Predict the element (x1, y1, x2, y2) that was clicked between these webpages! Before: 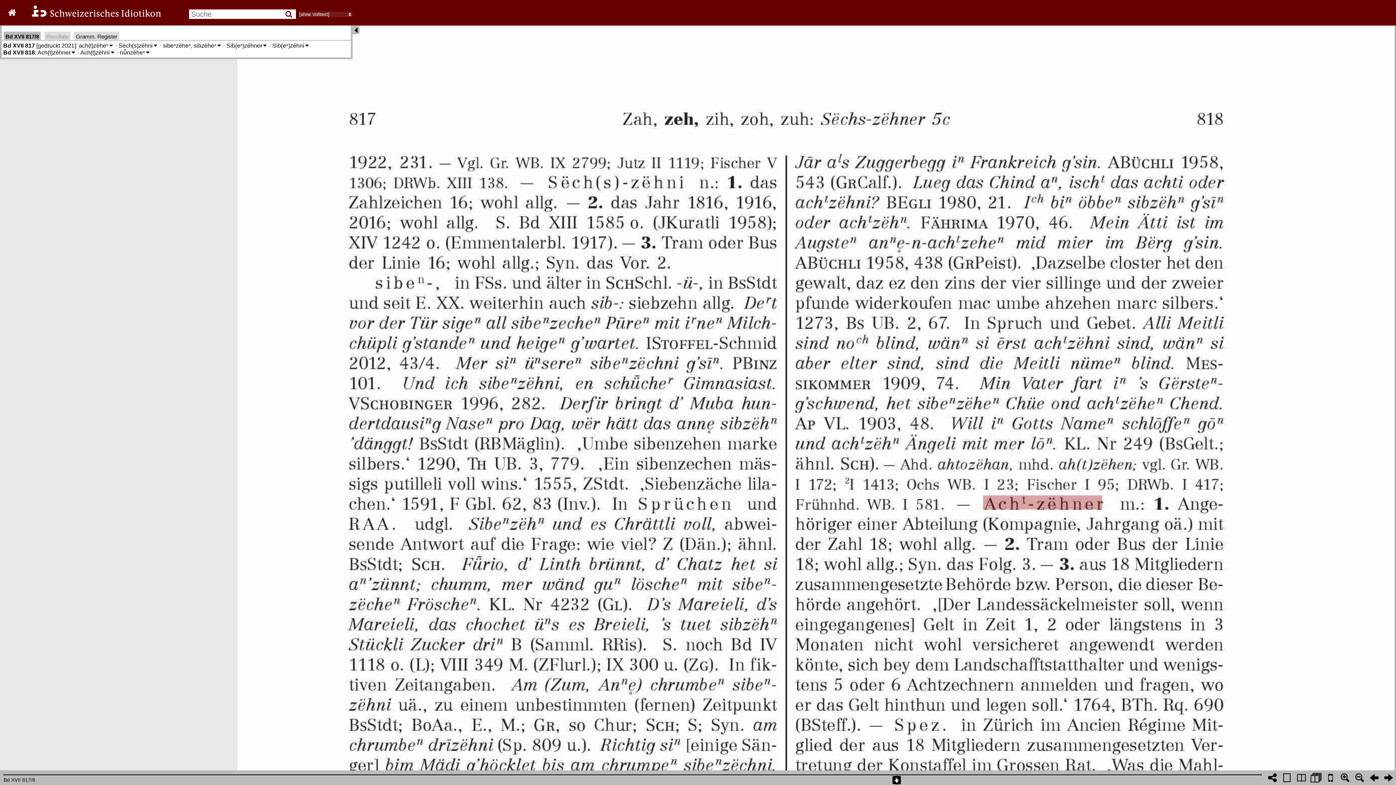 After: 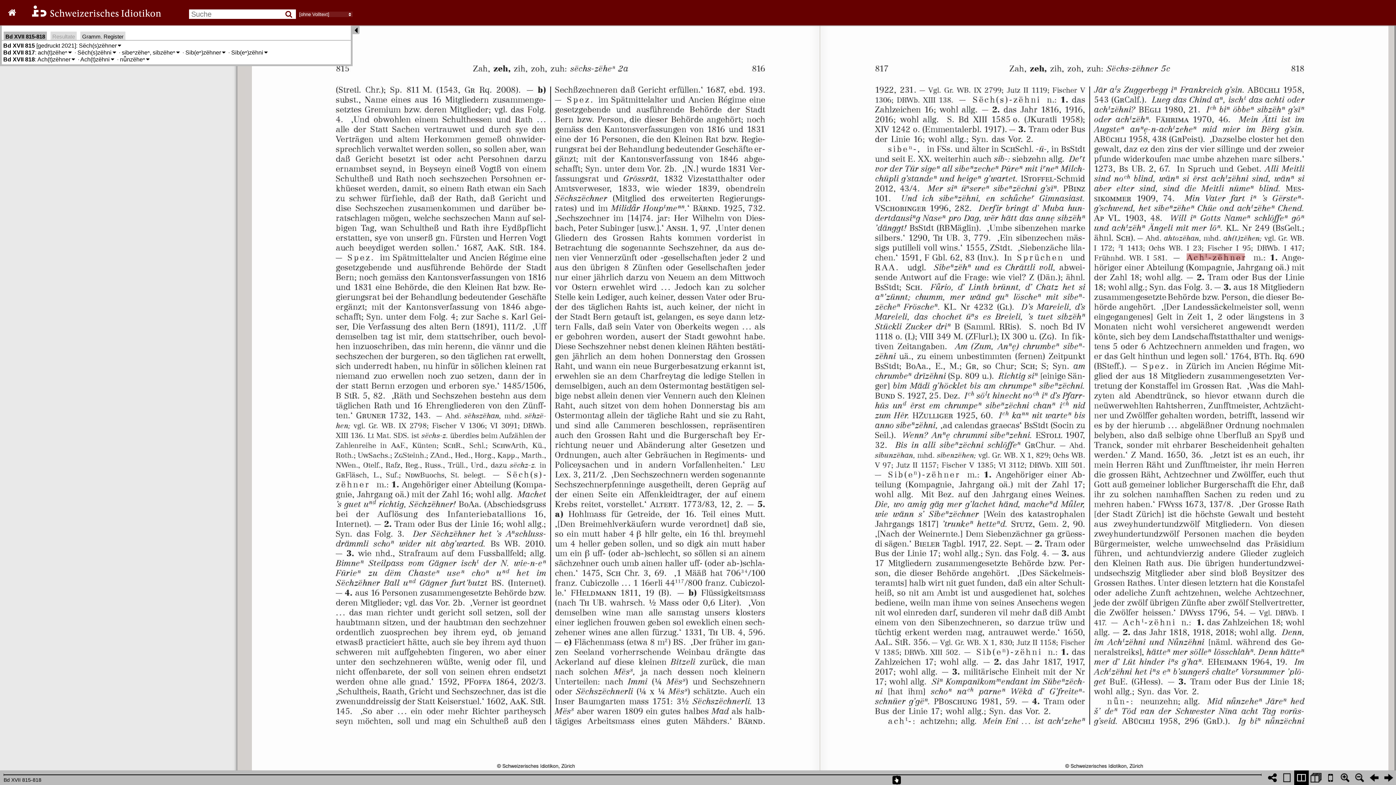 Action: bbox: (1294, 770, 1309, 785)